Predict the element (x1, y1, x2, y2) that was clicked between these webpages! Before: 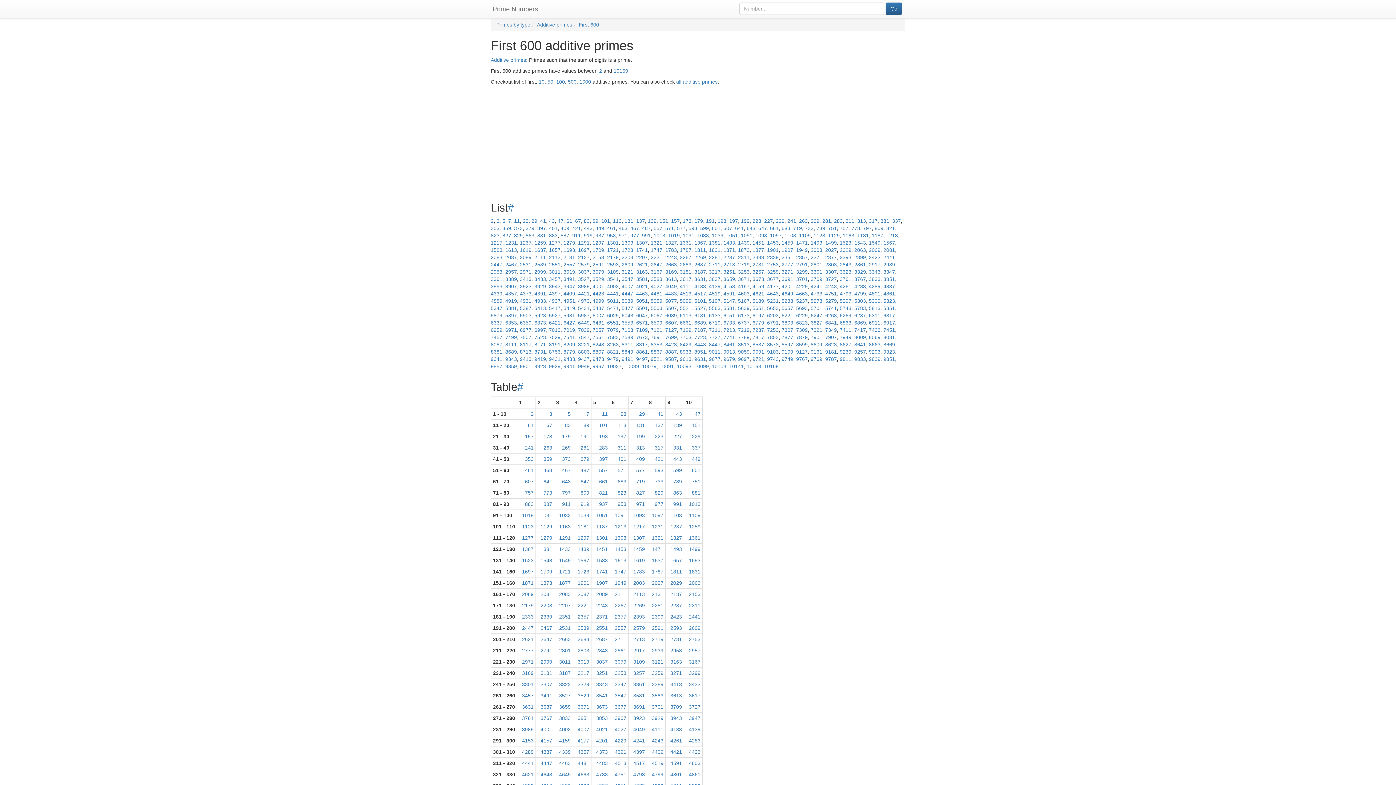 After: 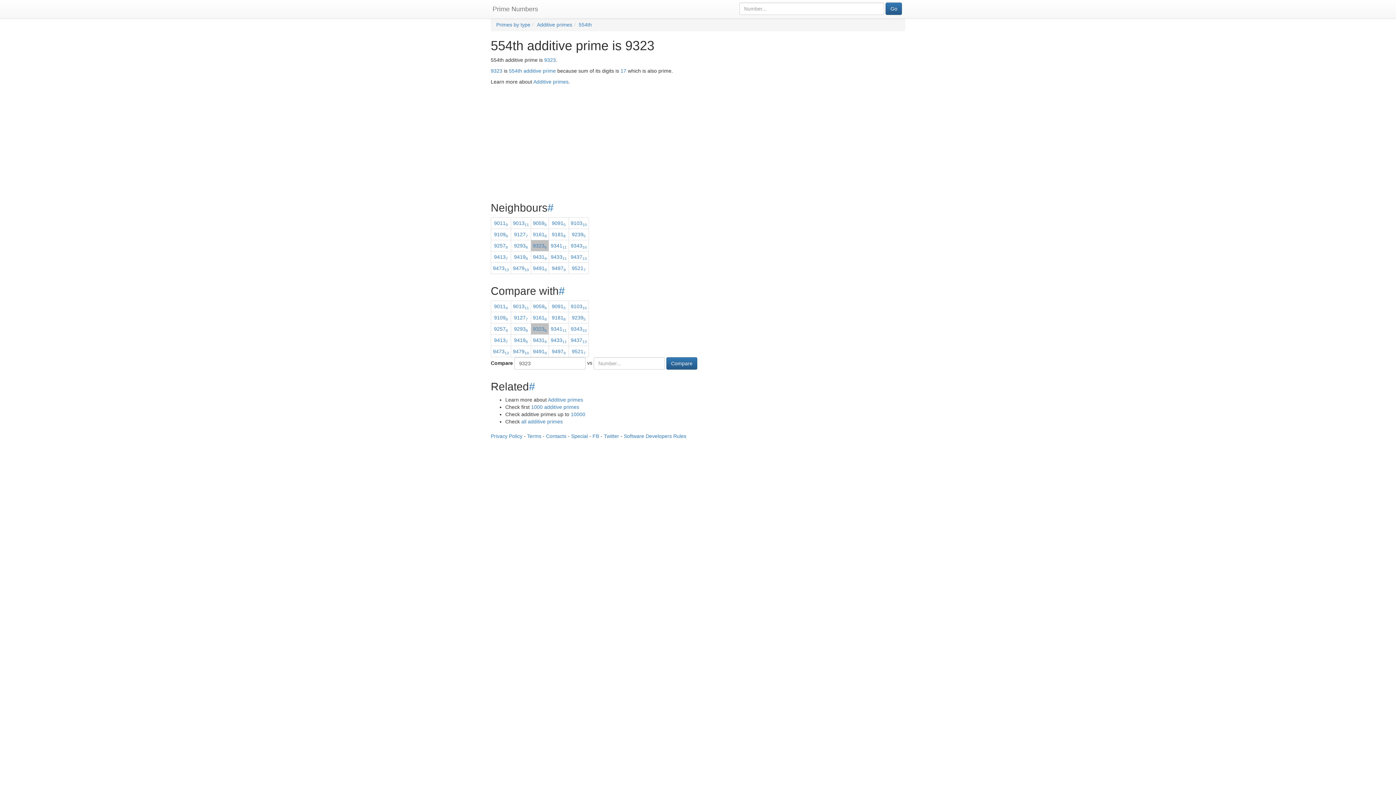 Action: label: 9323 bbox: (883, 349, 895, 354)